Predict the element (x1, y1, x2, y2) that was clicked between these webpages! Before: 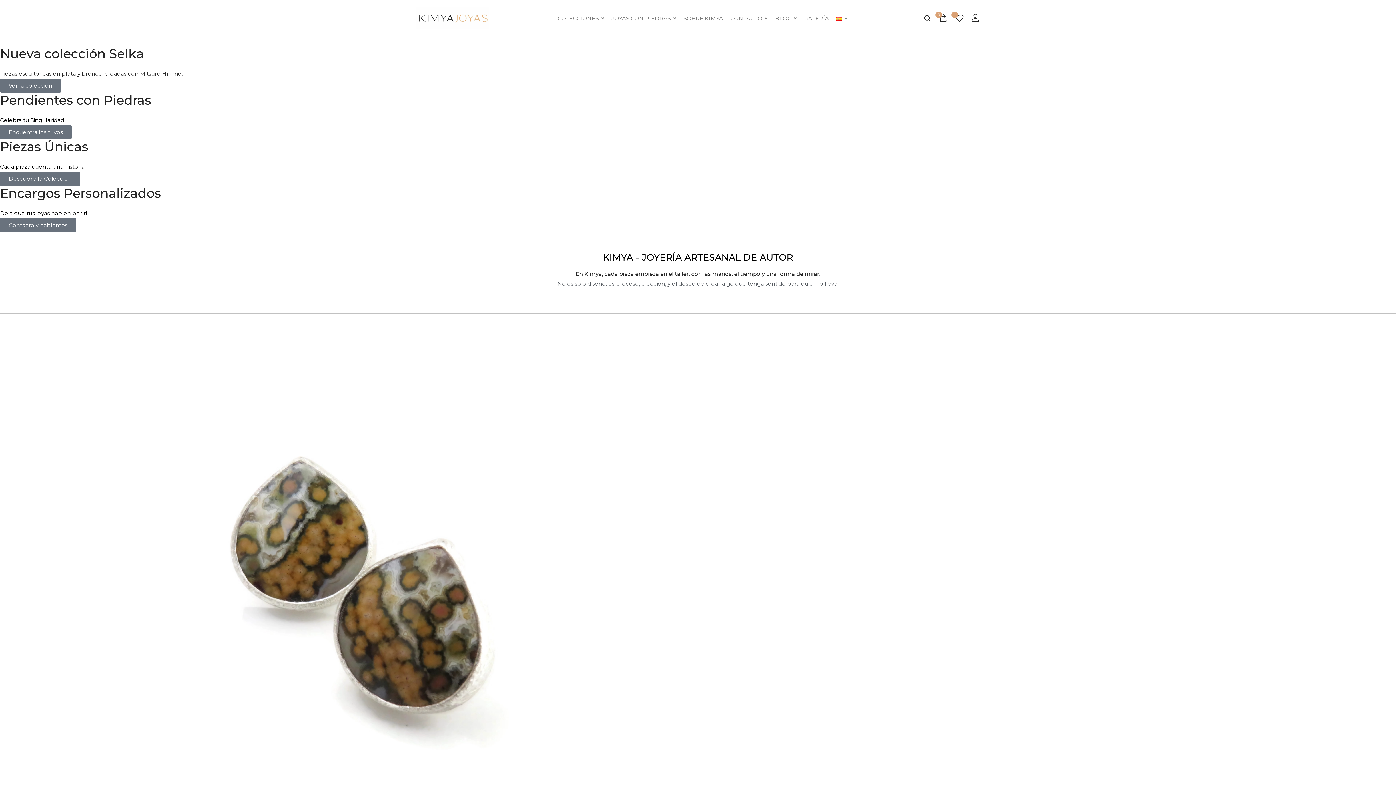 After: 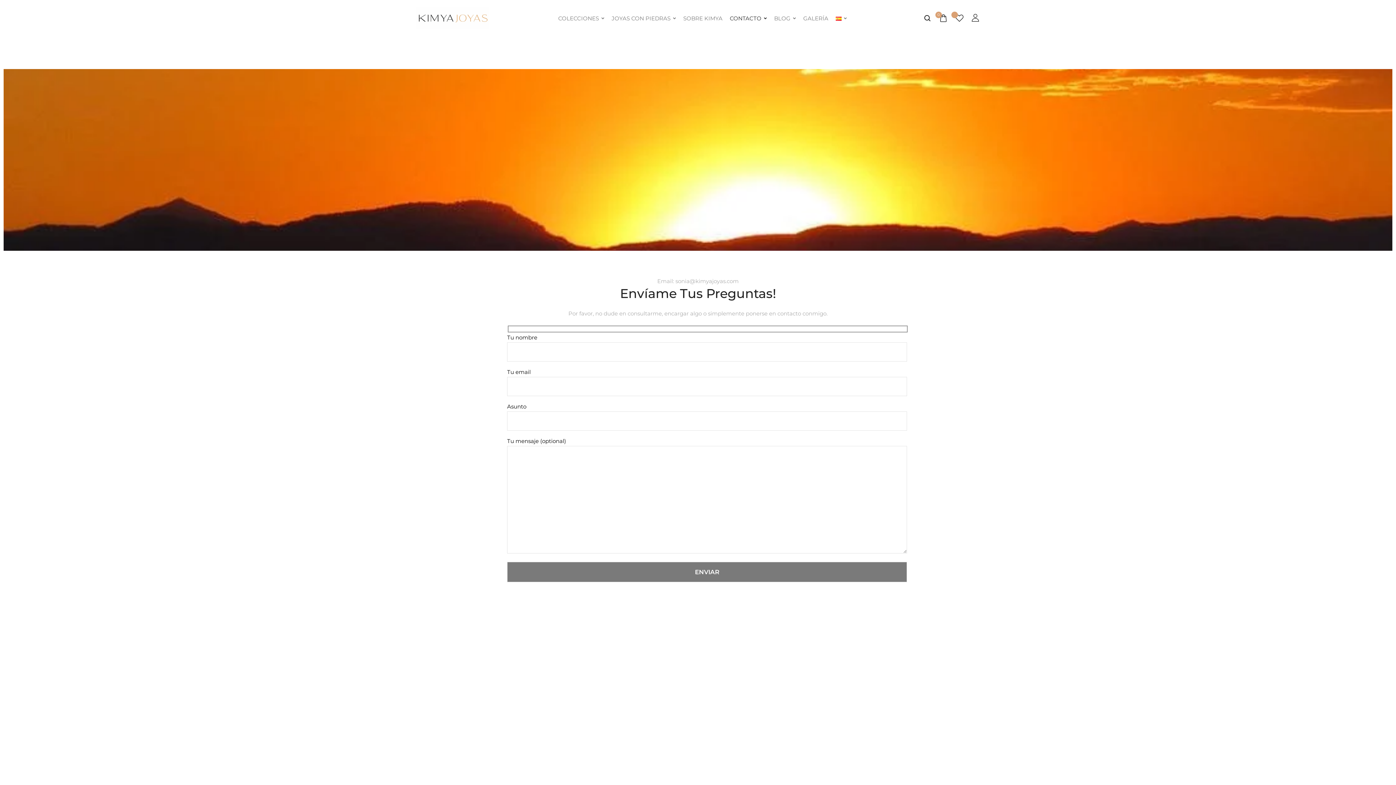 Action: bbox: (0, 218, 76, 232) label: Contacta y hablamos